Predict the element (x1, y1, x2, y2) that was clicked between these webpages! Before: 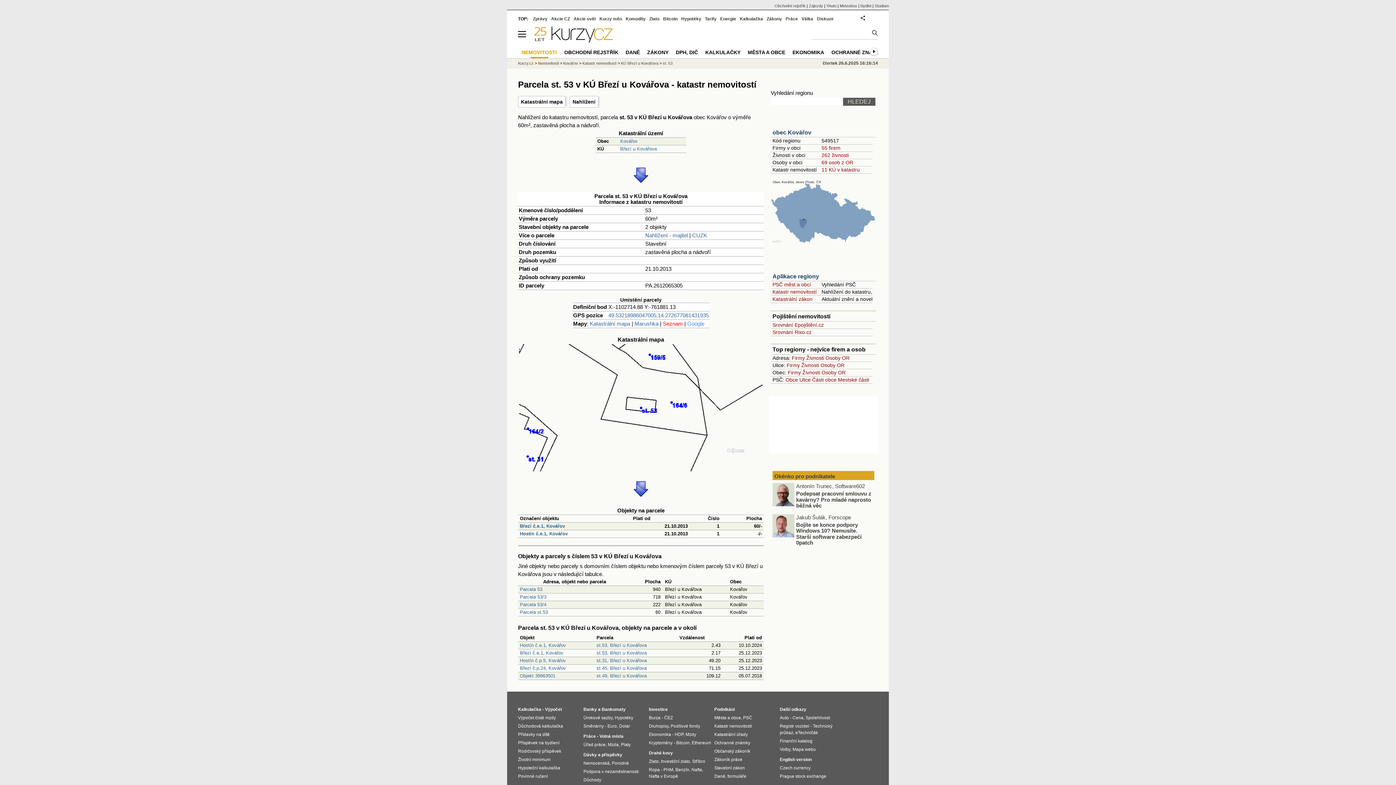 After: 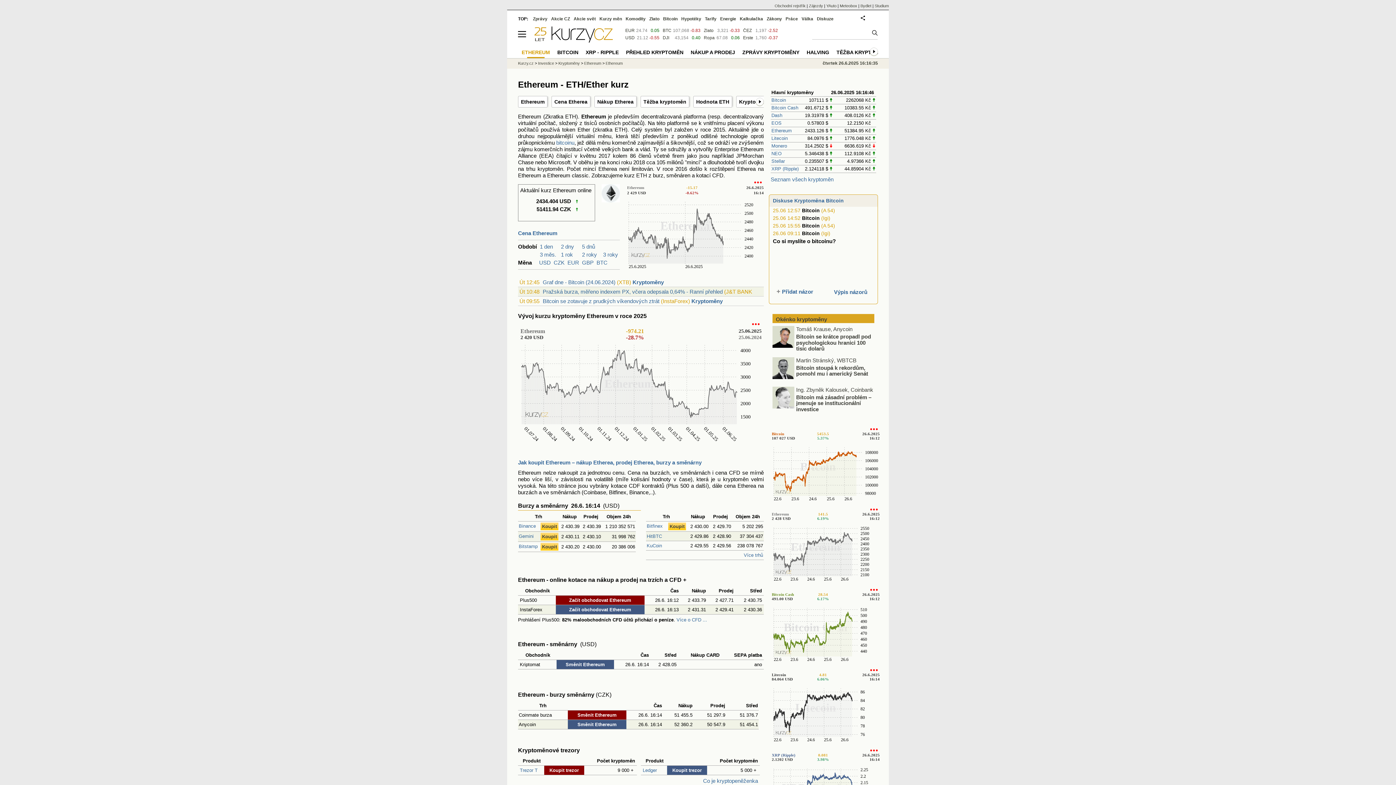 Action: bbox: (692, 740, 711, 745) label: Ethereum